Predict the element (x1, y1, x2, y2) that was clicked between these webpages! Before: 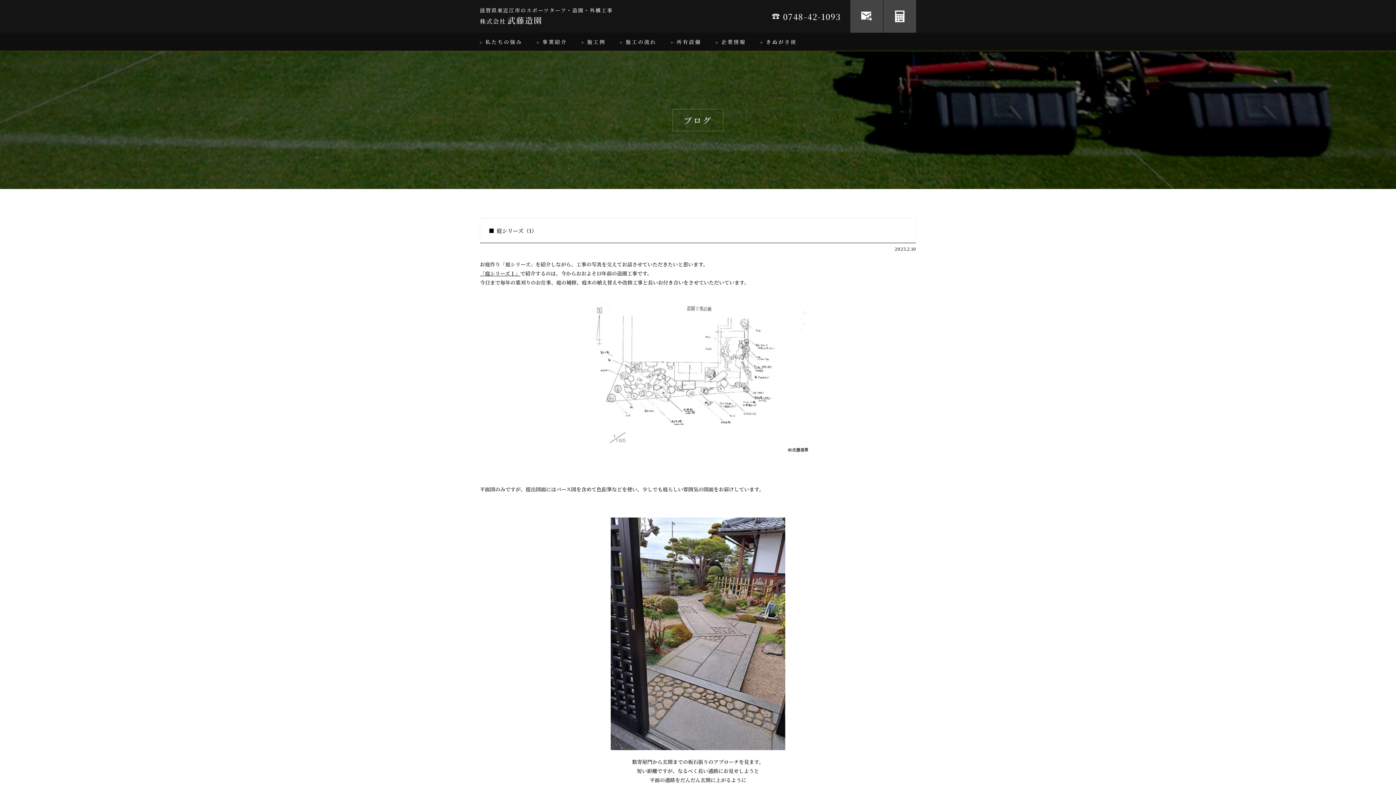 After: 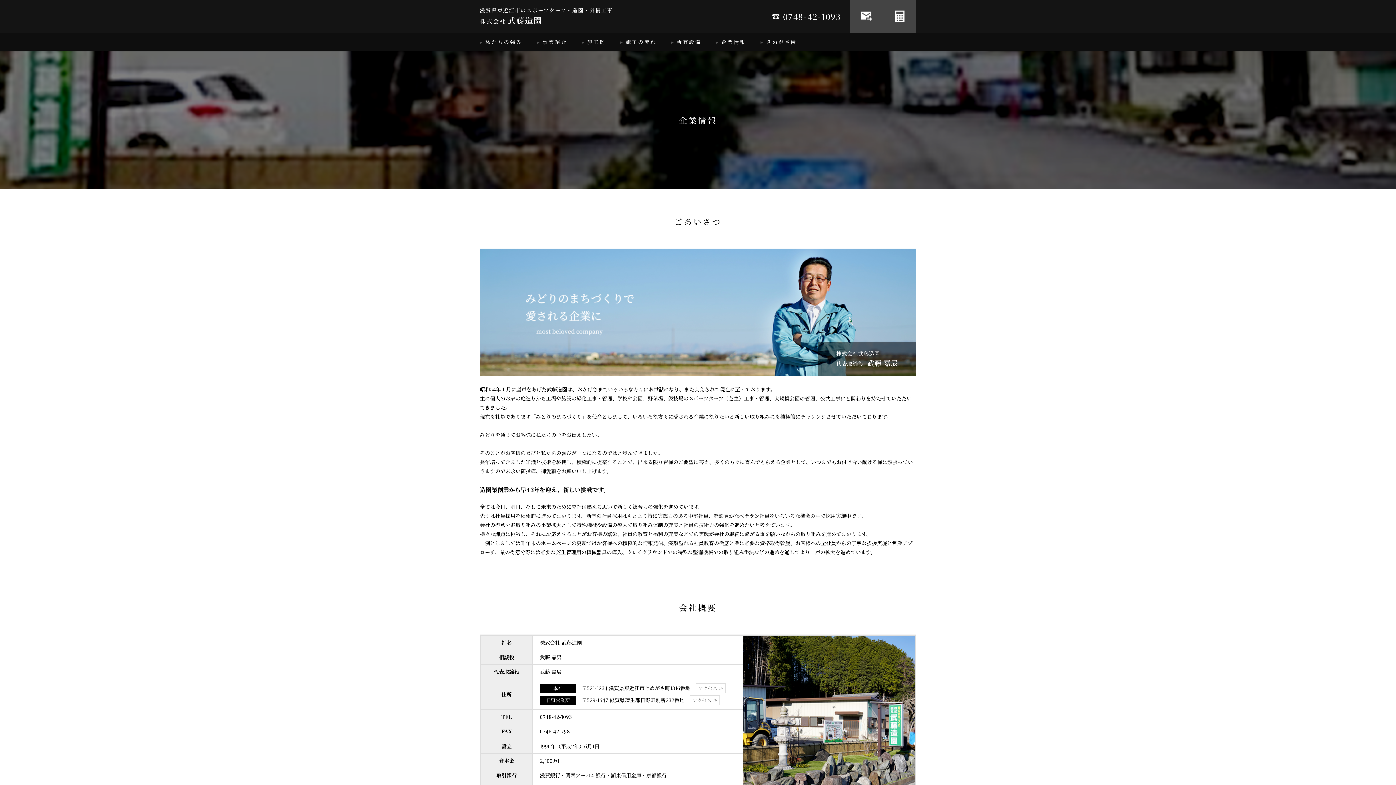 Action: label: 企業情報 bbox: (716, 32, 746, 50)